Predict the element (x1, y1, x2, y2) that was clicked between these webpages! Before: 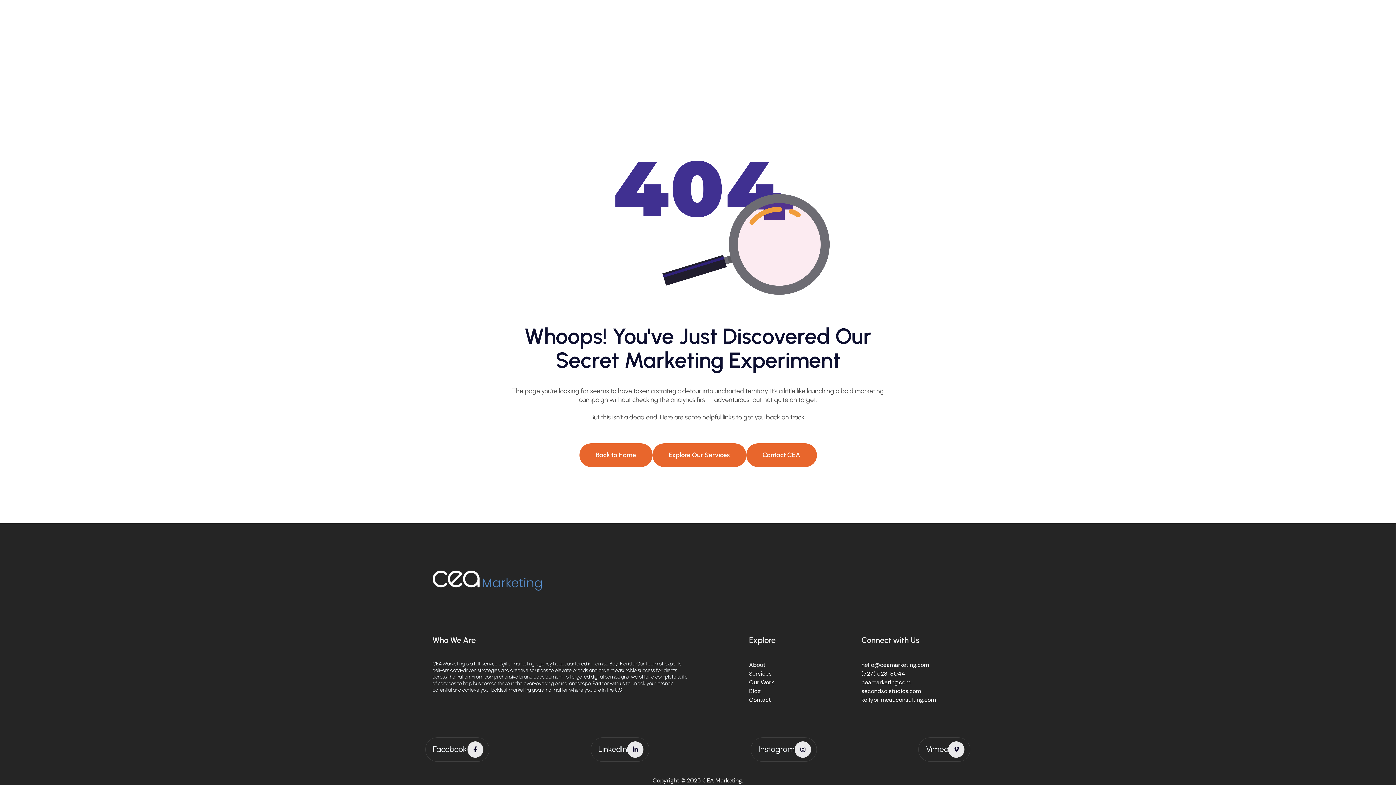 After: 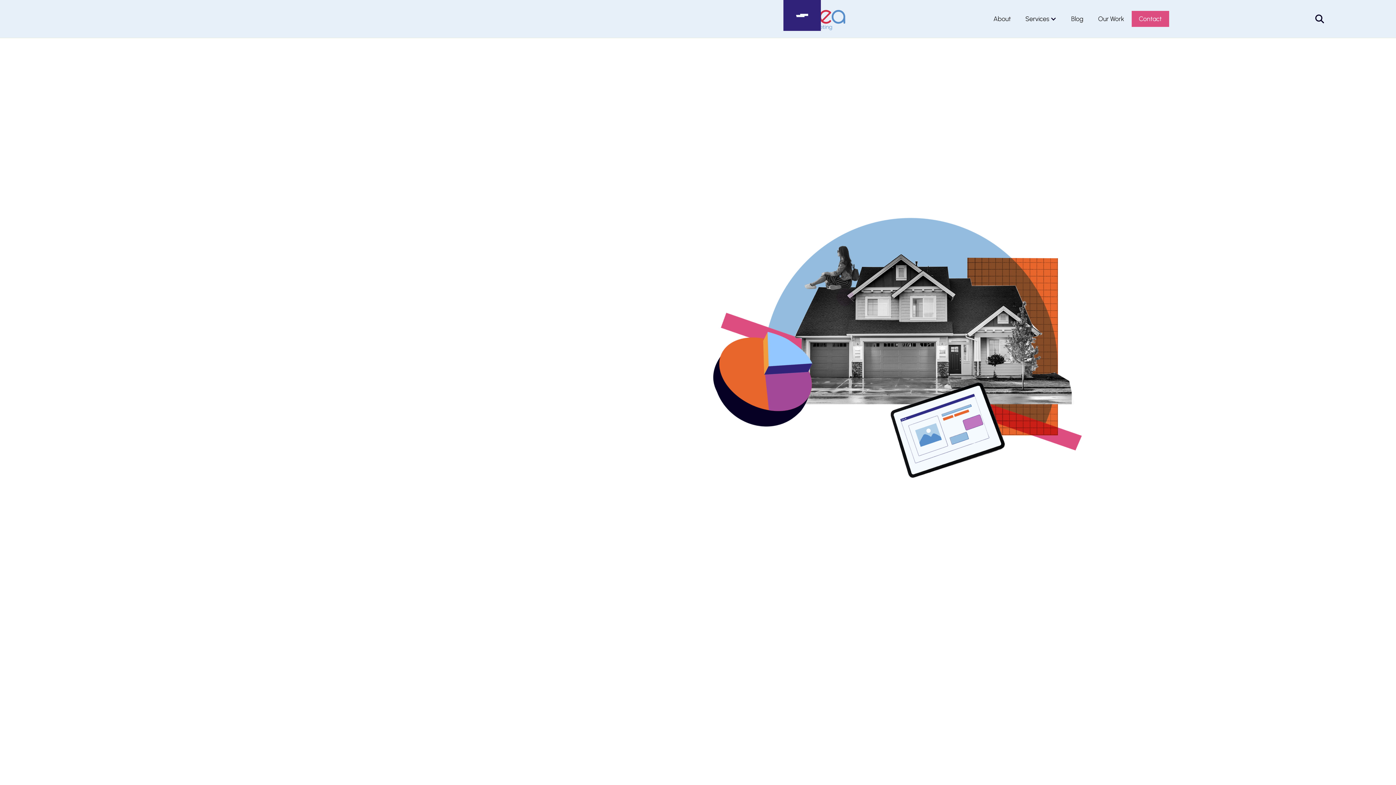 Action: label: Services bbox: (749, 670, 771, 677)